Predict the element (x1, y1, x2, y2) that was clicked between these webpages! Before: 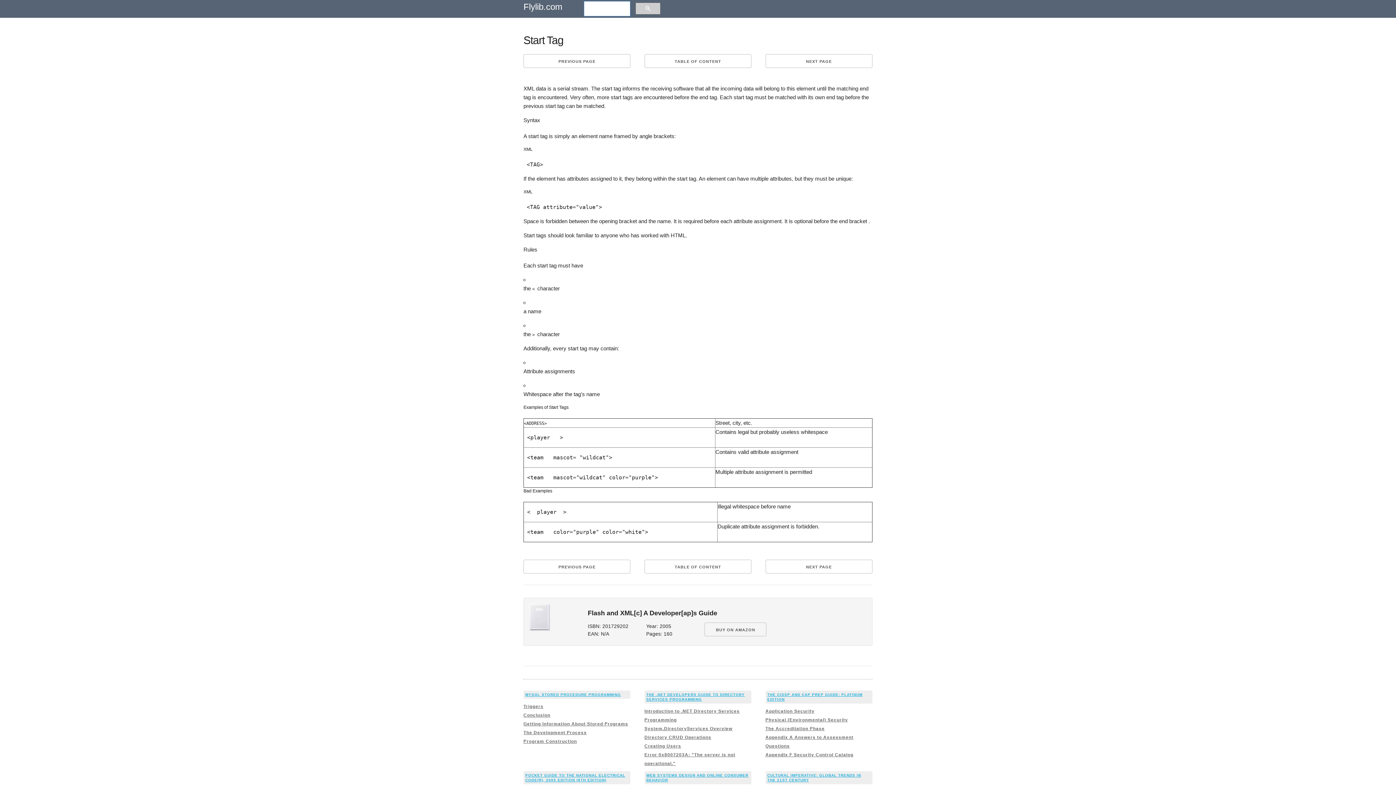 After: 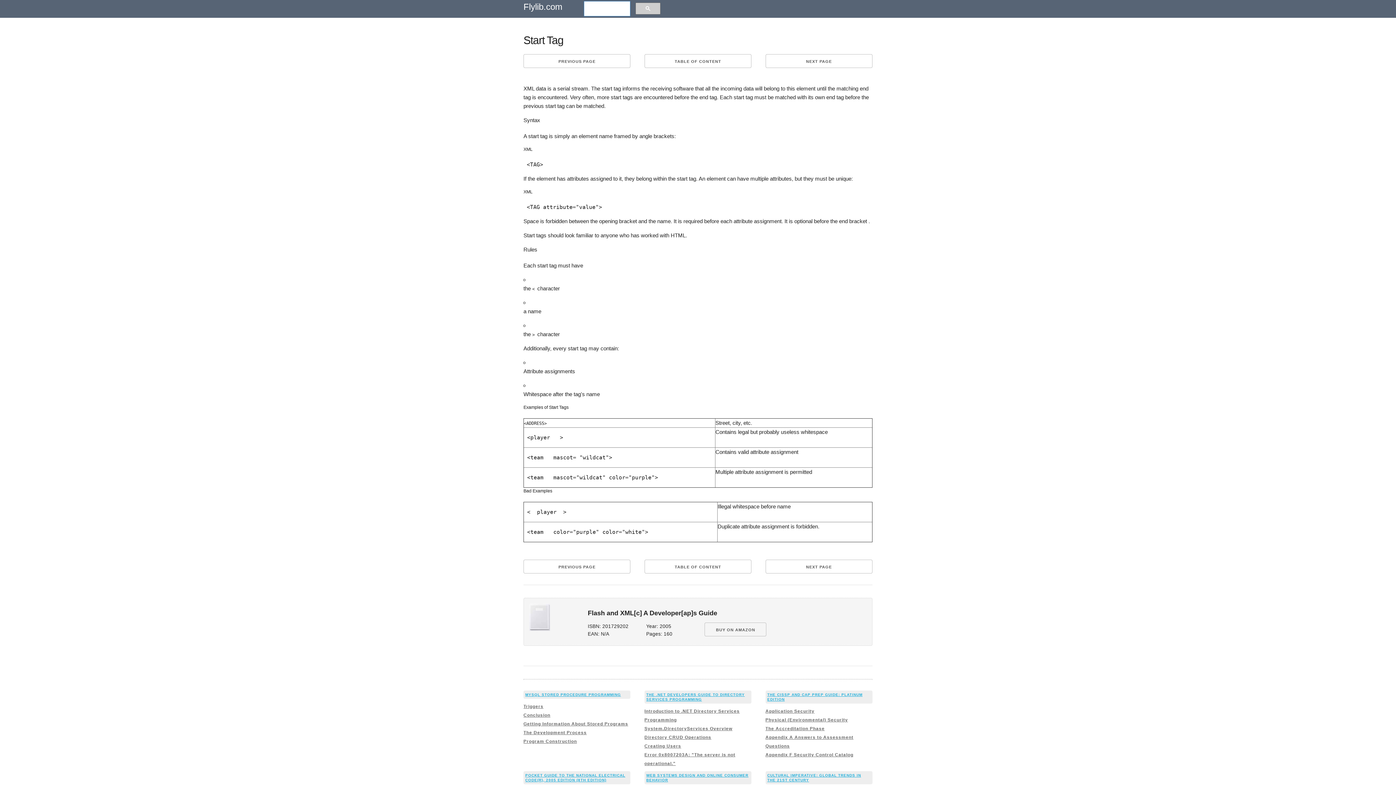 Action: bbox: (523, -5, 562, 18) label: Flylib.com